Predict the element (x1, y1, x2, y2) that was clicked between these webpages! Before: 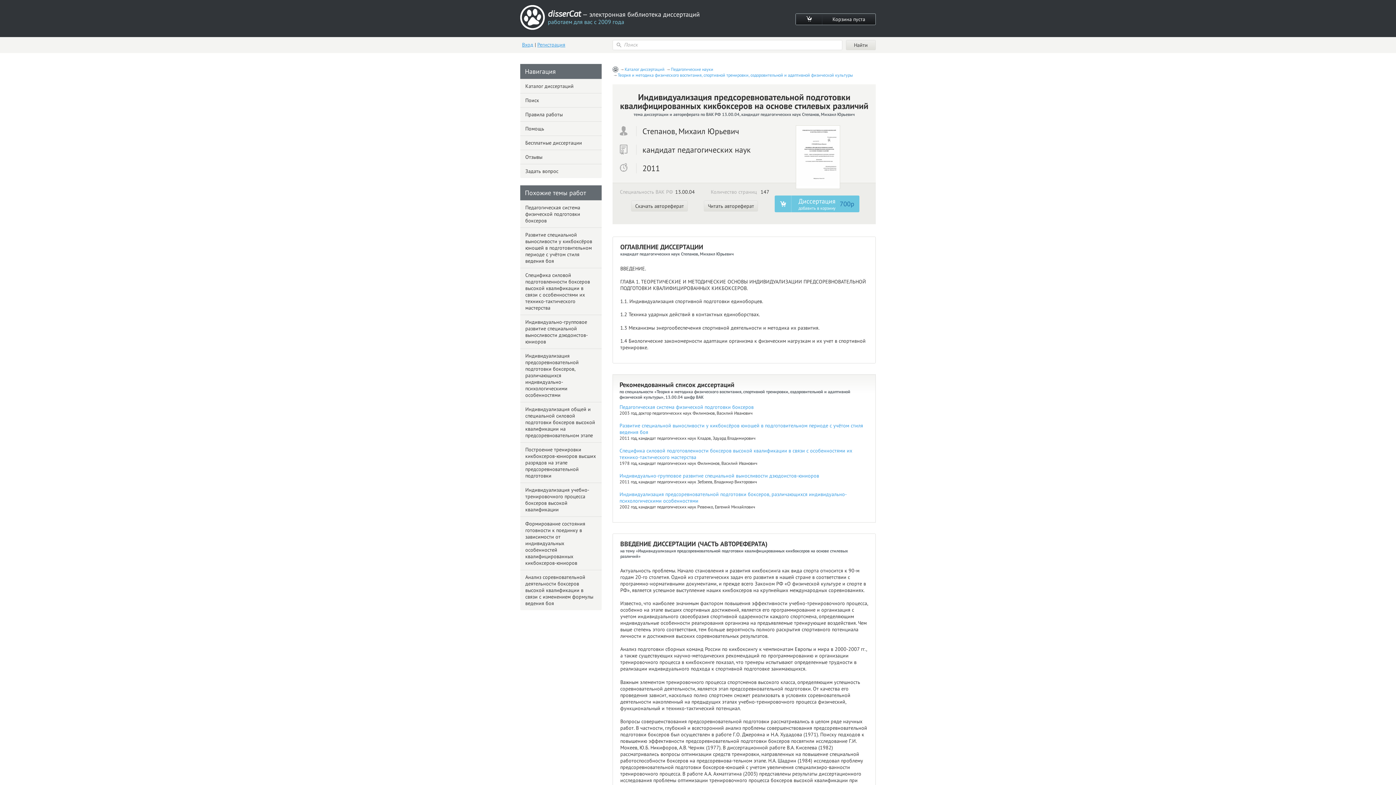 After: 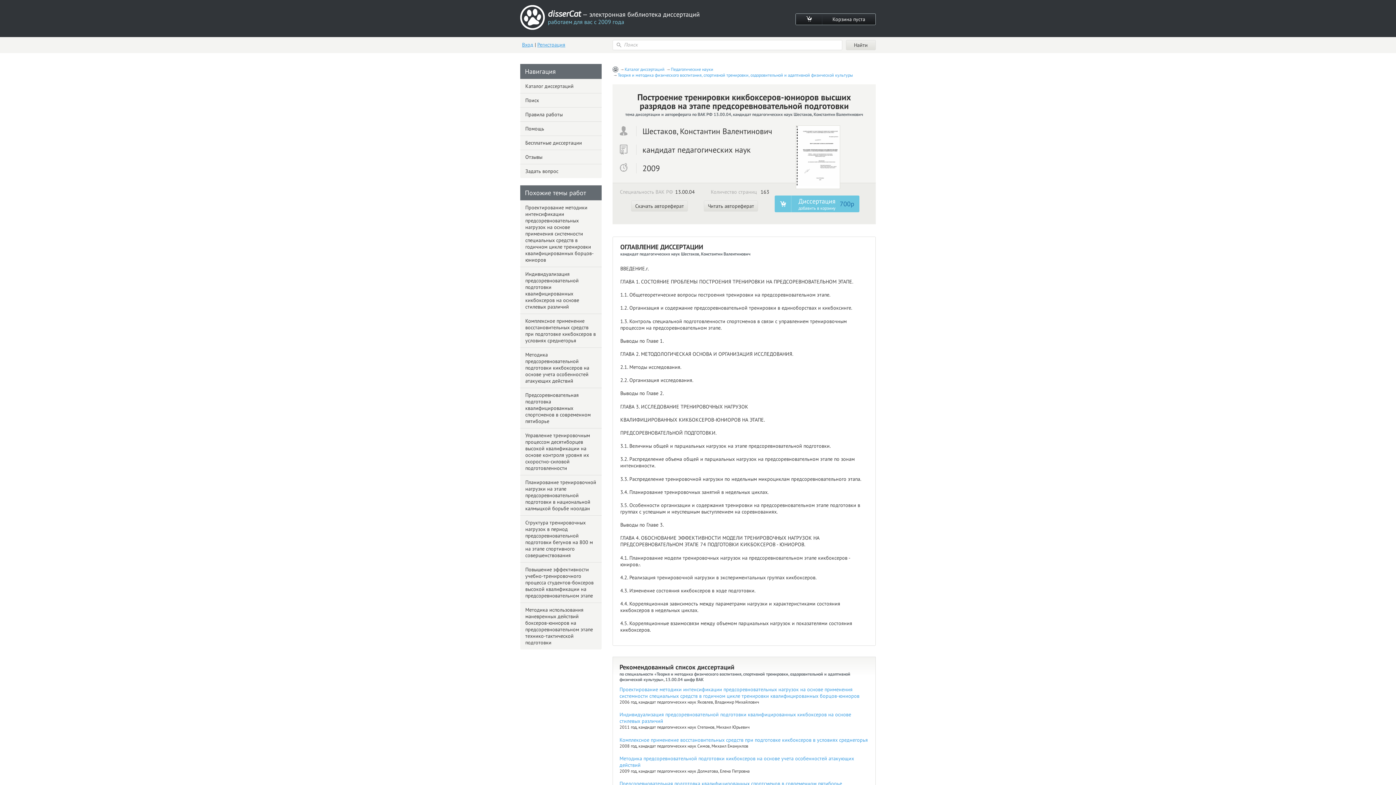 Action: bbox: (520, 442, 601, 482) label: Построение тренировки кикбоксеров-юниоров высших разрядов на этапе предсоревновательной подготовки